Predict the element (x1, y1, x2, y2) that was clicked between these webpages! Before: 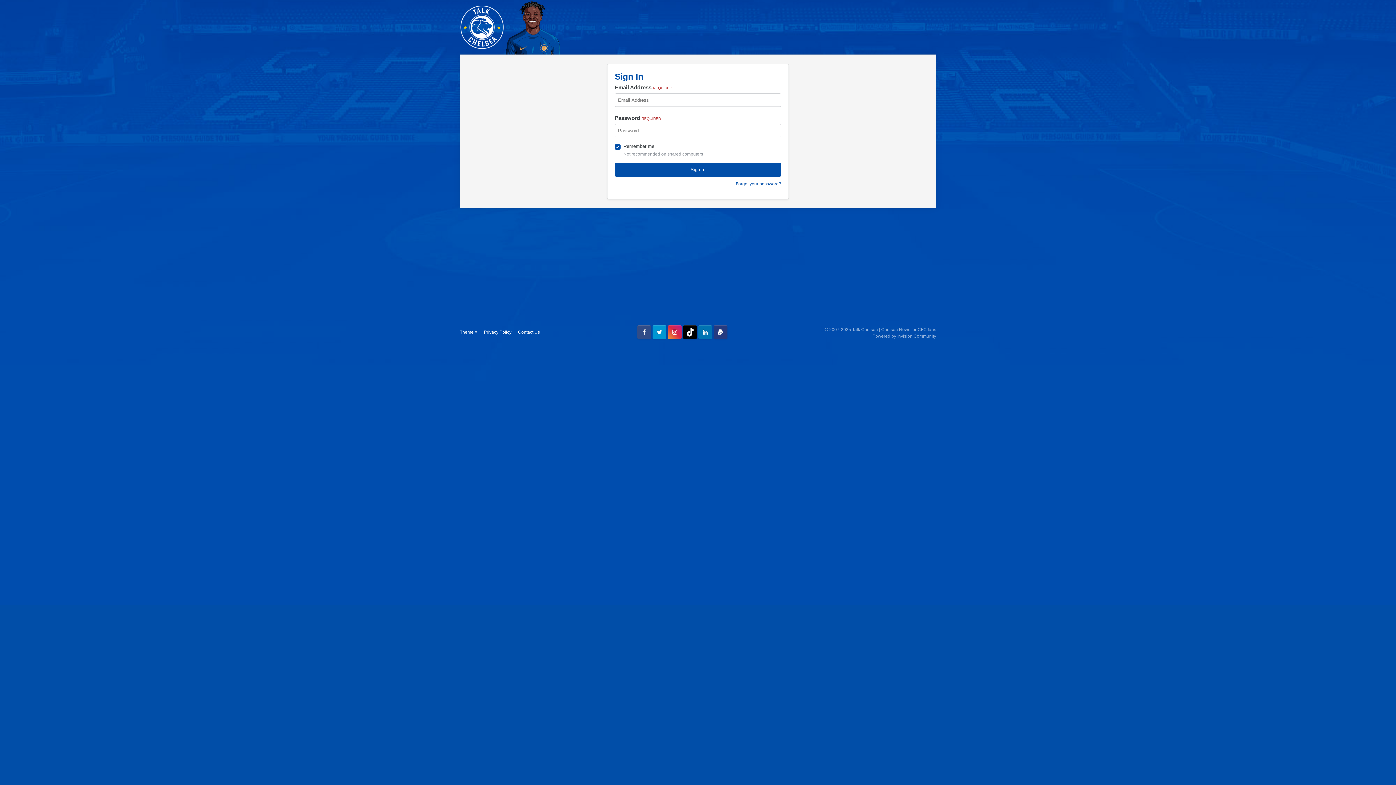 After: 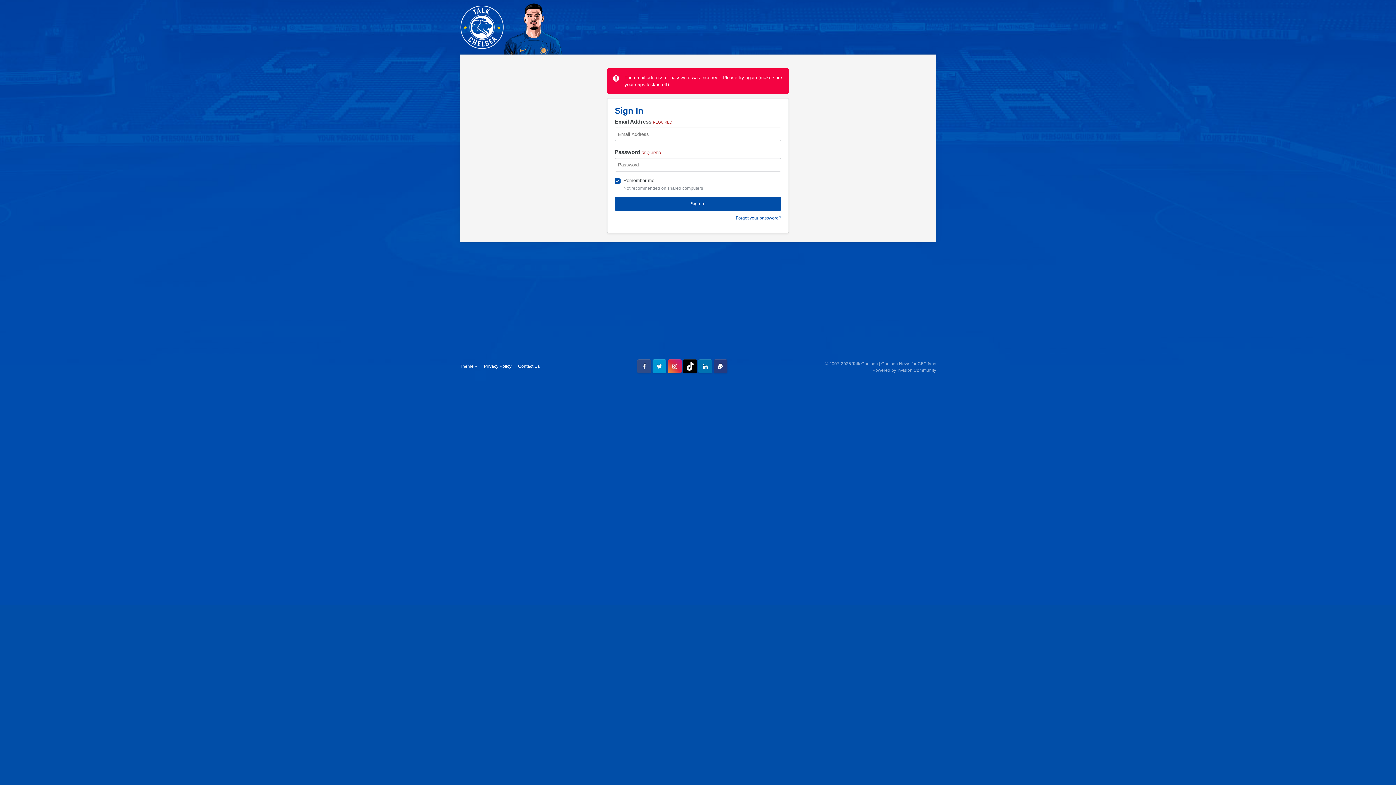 Action: bbox: (614, 162, 781, 176) label: Sign In